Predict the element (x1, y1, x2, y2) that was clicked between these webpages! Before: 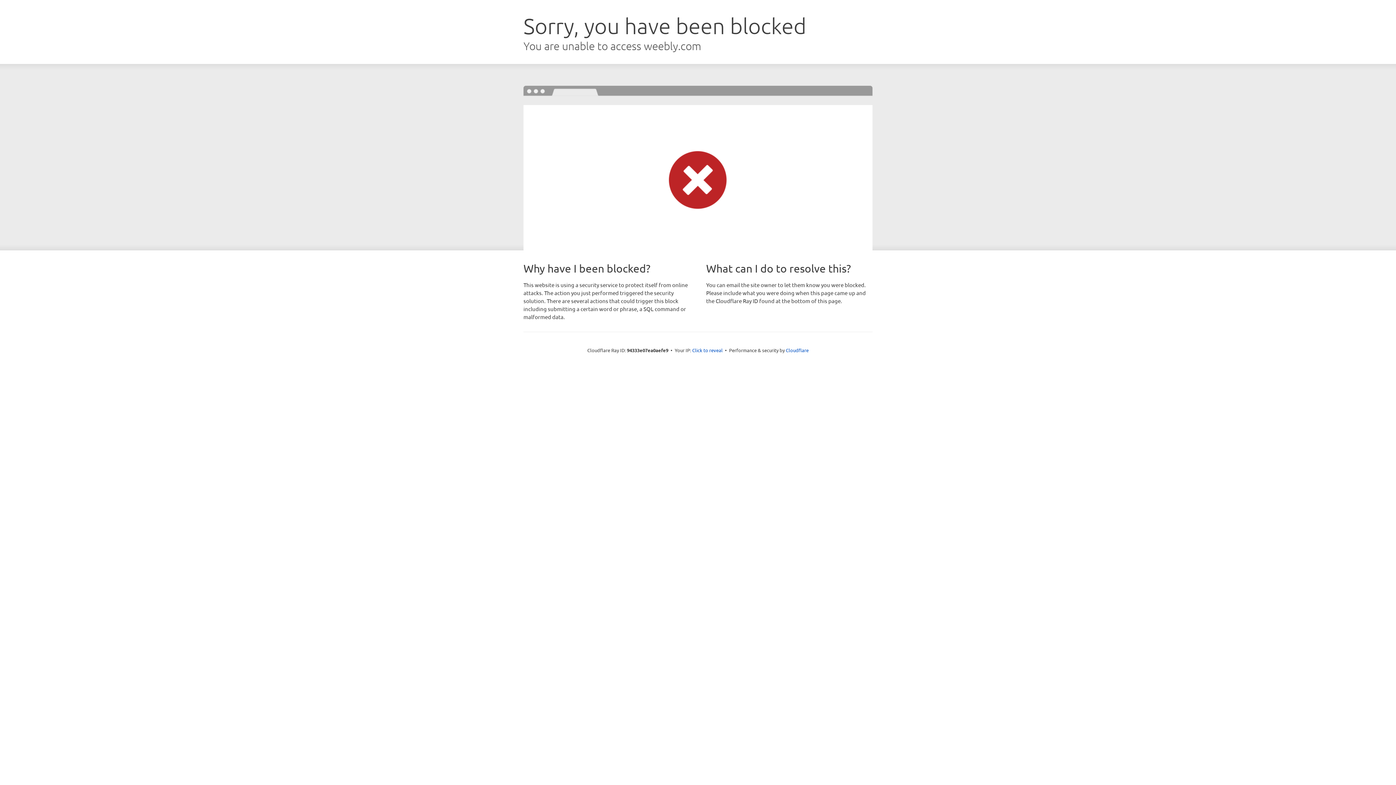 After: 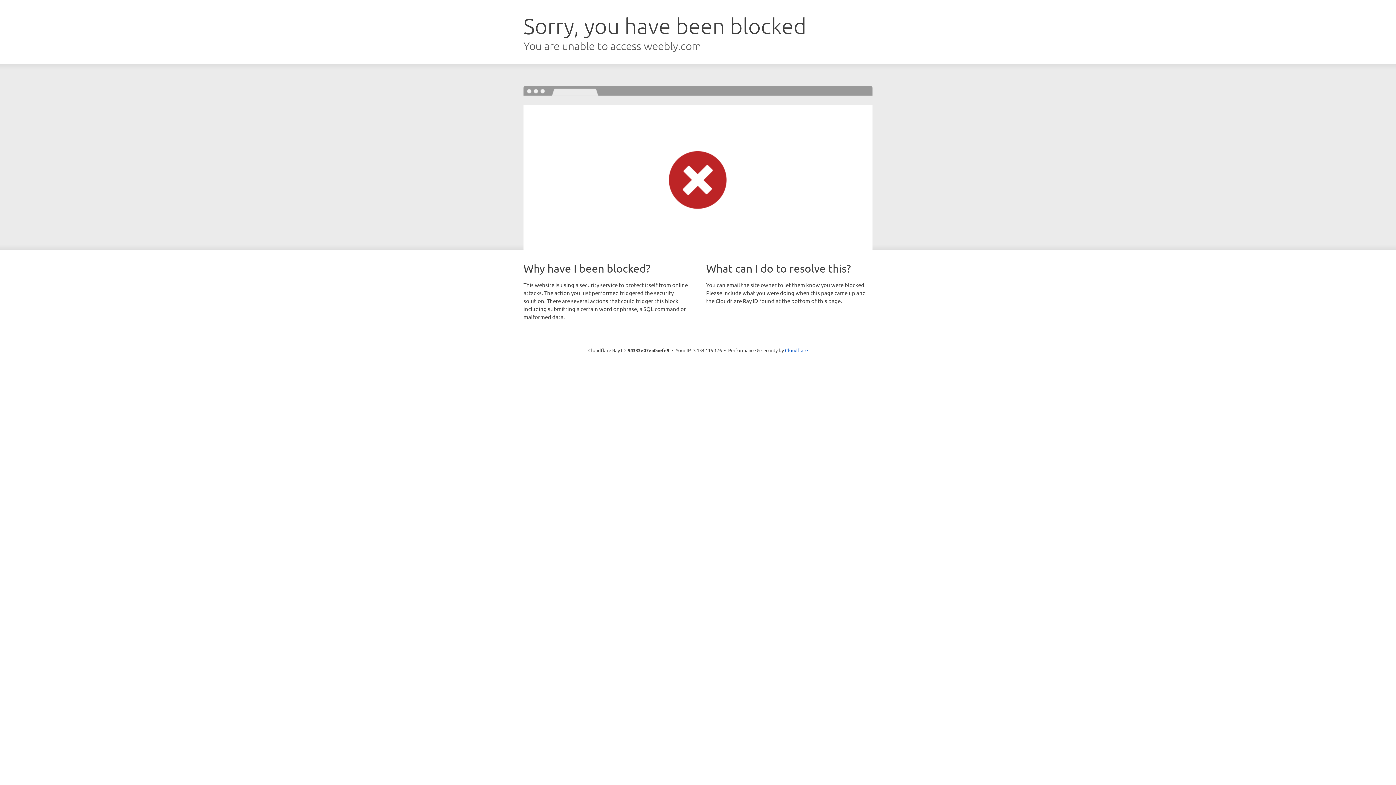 Action: bbox: (692, 346, 722, 353) label: Click to reveal